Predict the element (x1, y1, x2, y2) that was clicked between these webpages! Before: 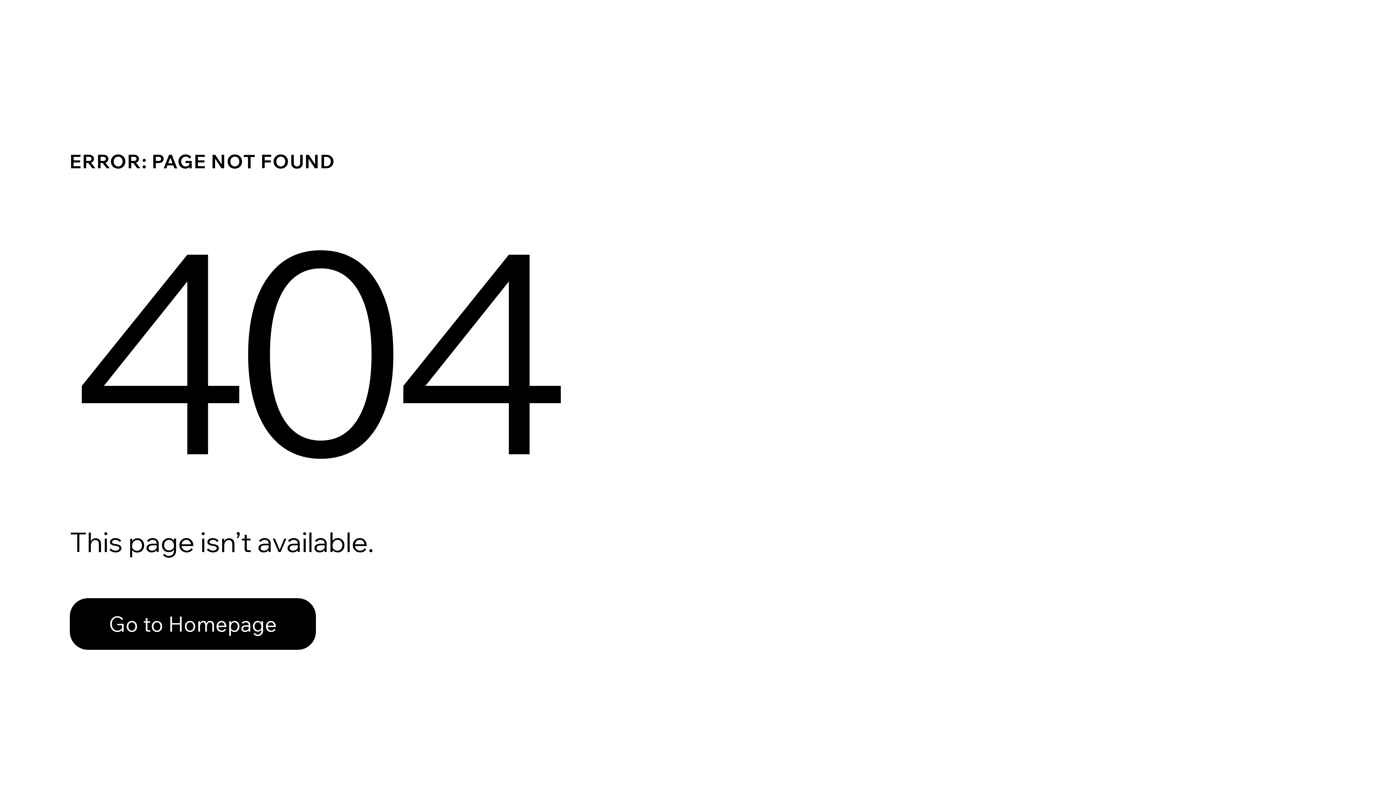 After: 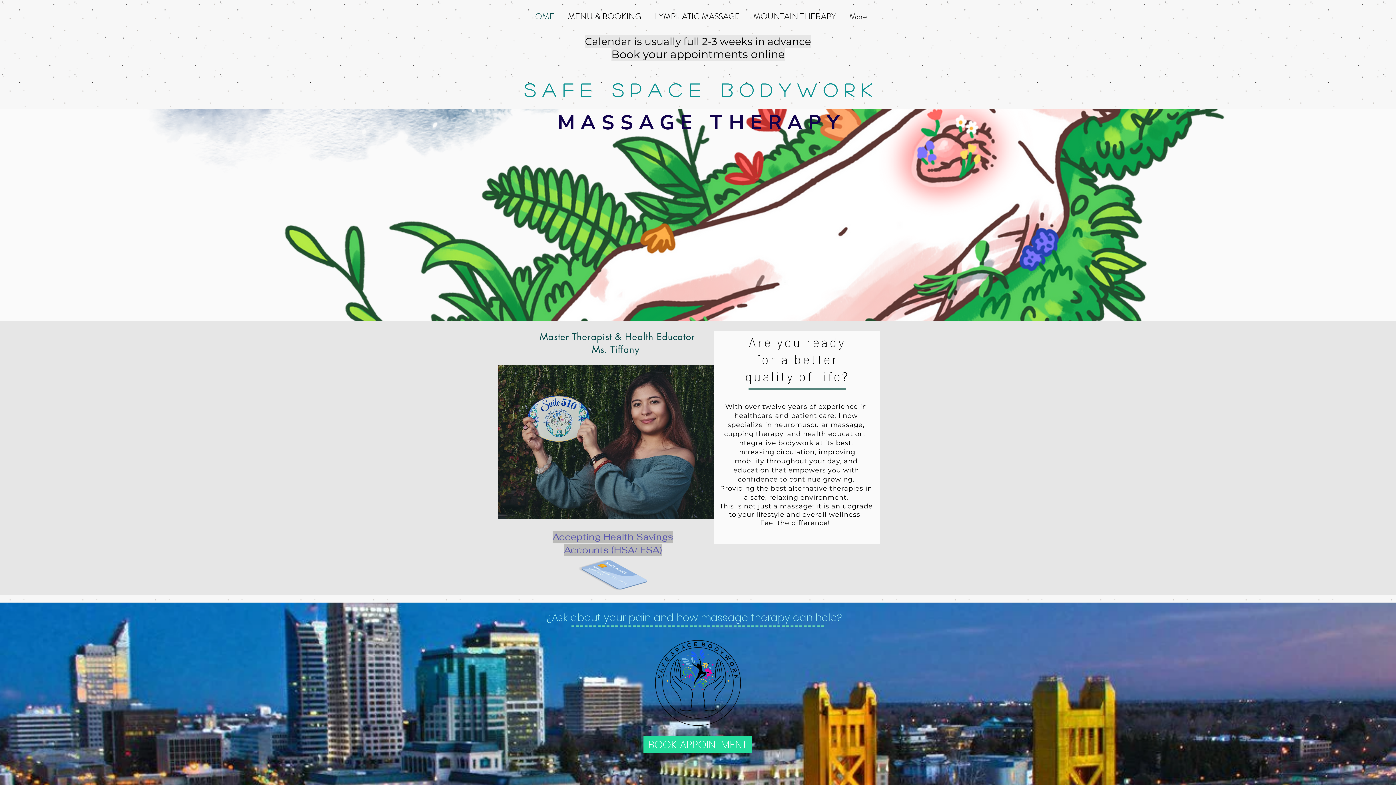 Action: label: Go to Homepage bbox: (69, 598, 316, 650)